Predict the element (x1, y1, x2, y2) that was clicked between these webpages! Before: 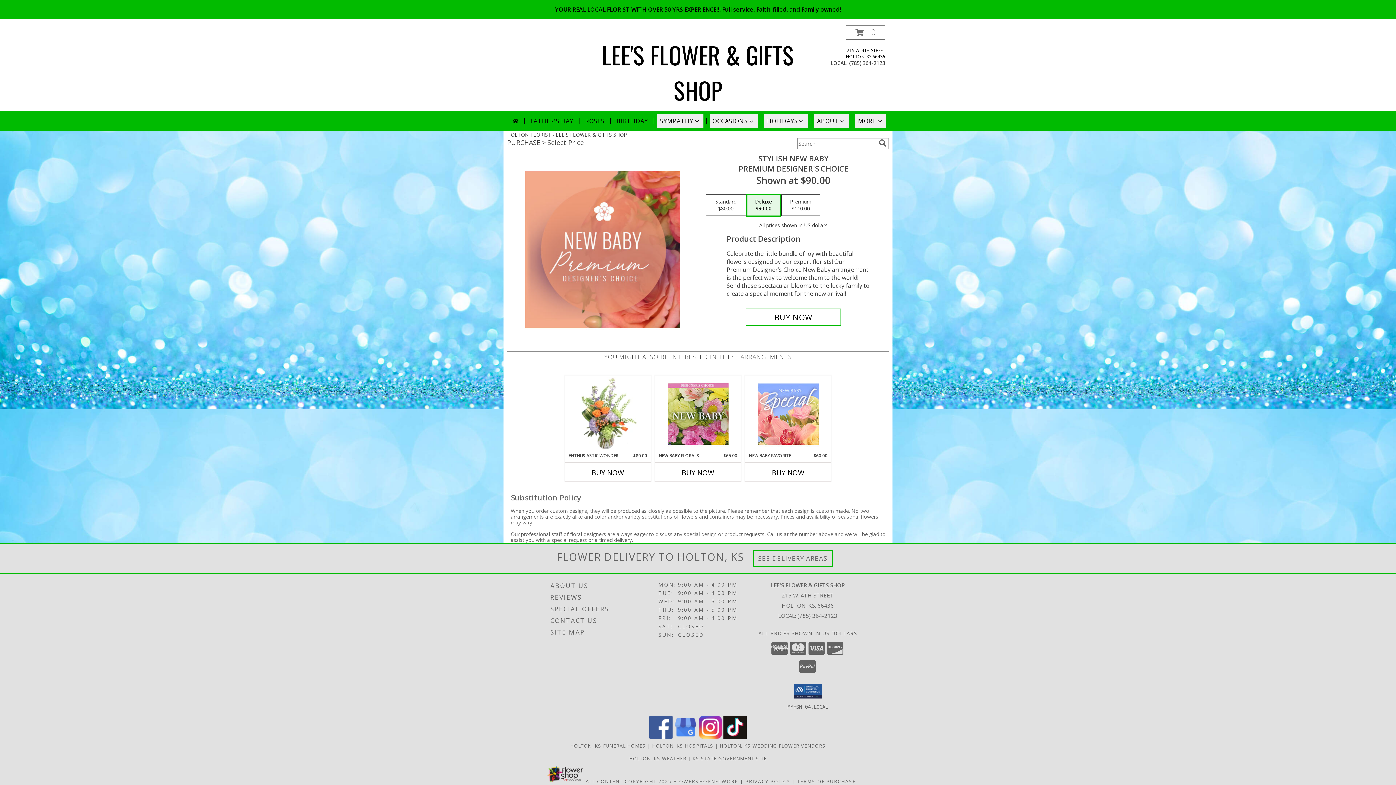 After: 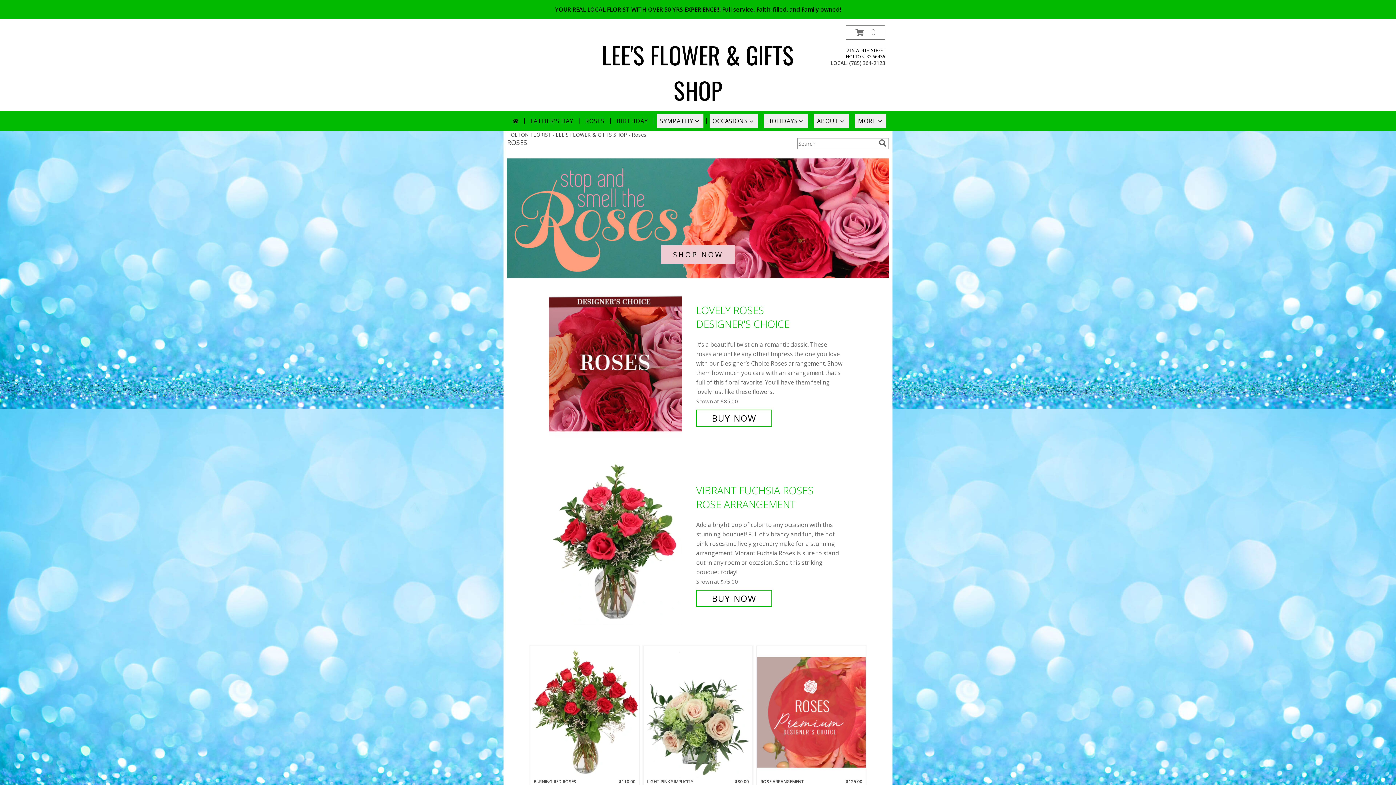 Action: label: ROSES bbox: (582, 113, 607, 128)